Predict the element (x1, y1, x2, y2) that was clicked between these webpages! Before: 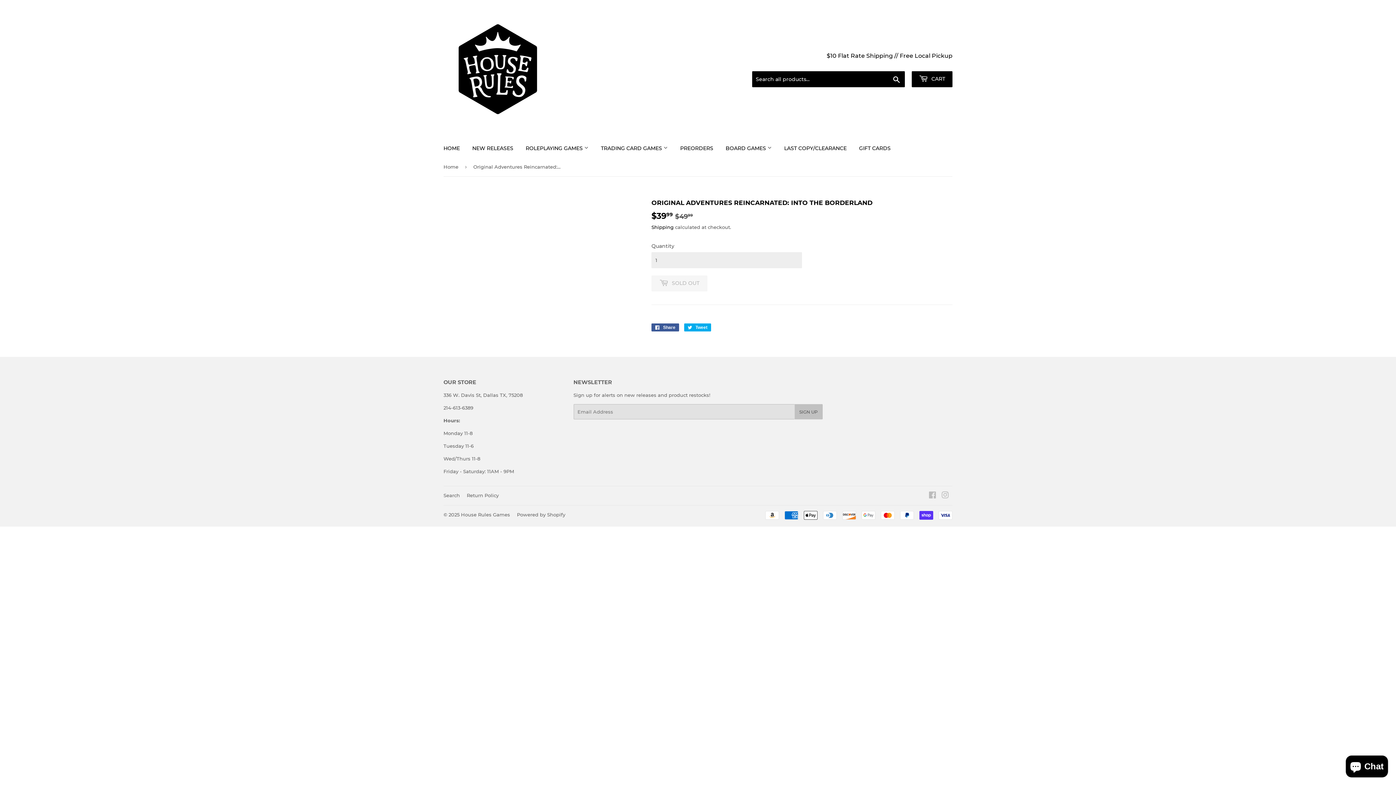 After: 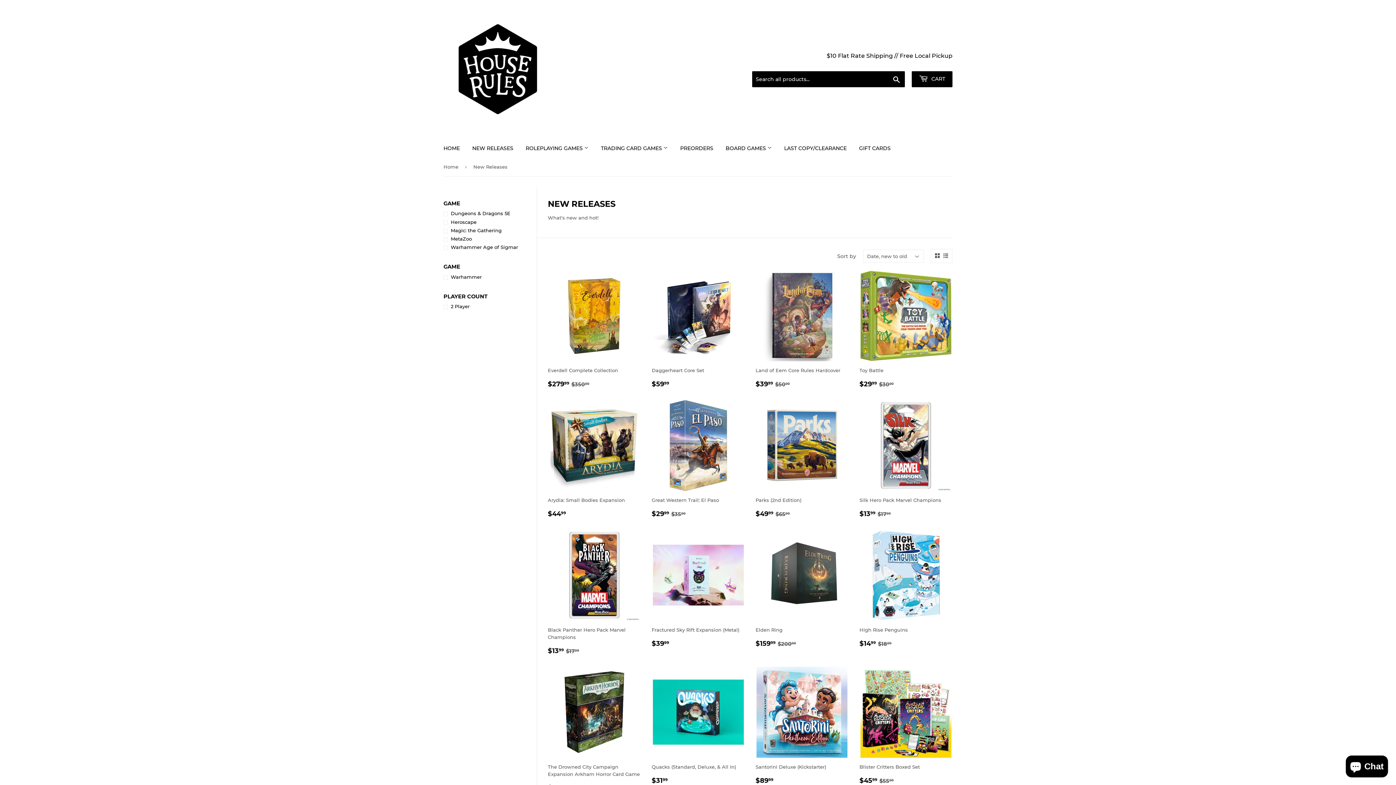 Action: label: NEW RELEASES bbox: (466, 138, 518, 157)